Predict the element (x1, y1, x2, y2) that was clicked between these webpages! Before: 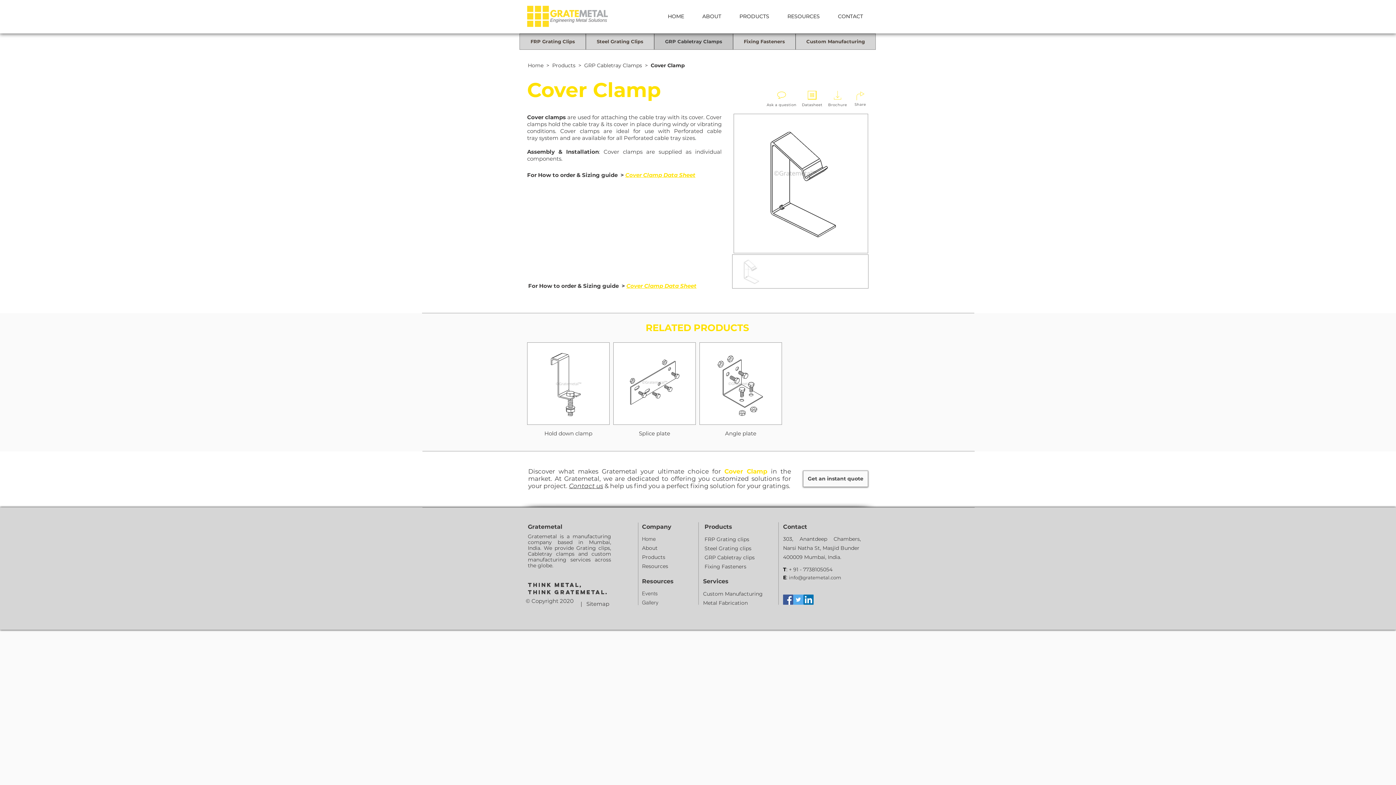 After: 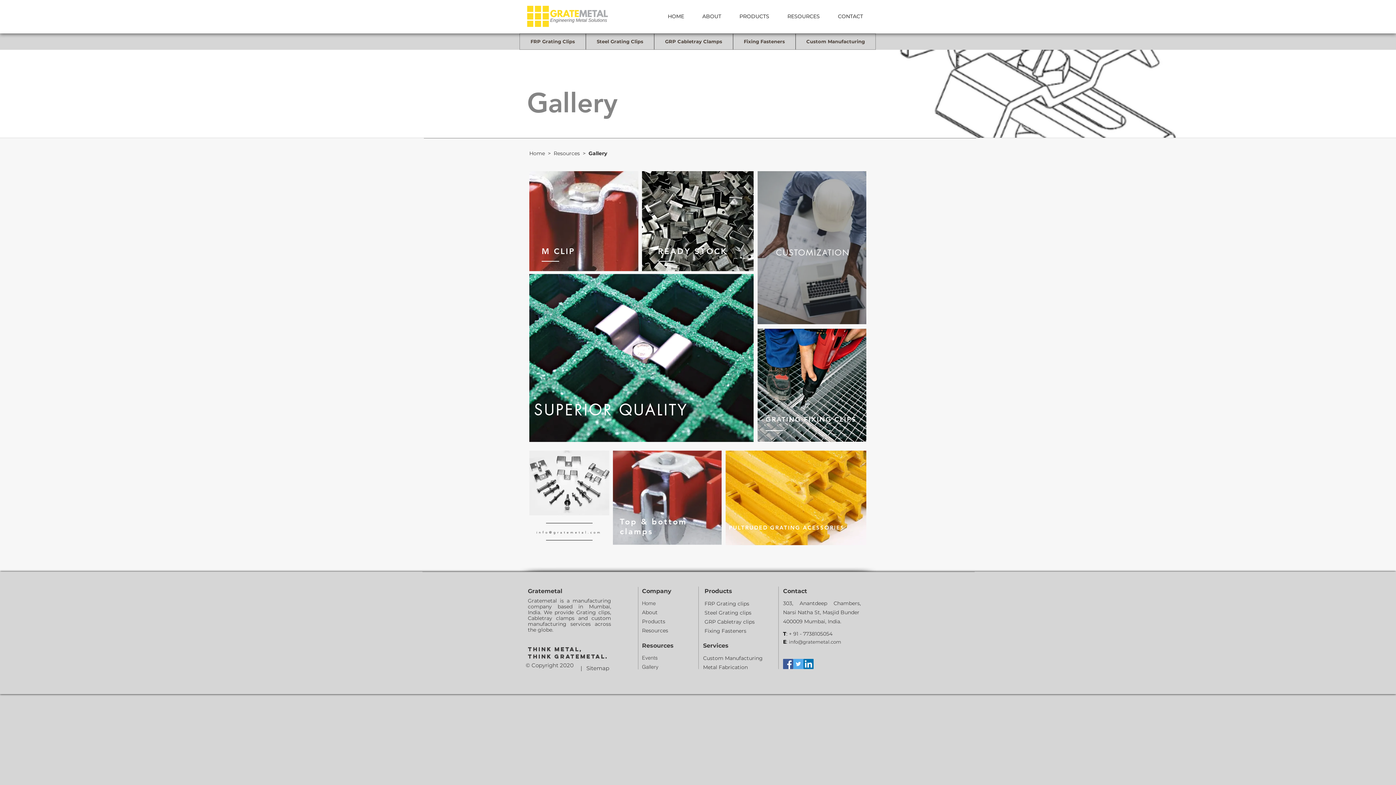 Action: label: Gallery bbox: (642, 599, 658, 606)